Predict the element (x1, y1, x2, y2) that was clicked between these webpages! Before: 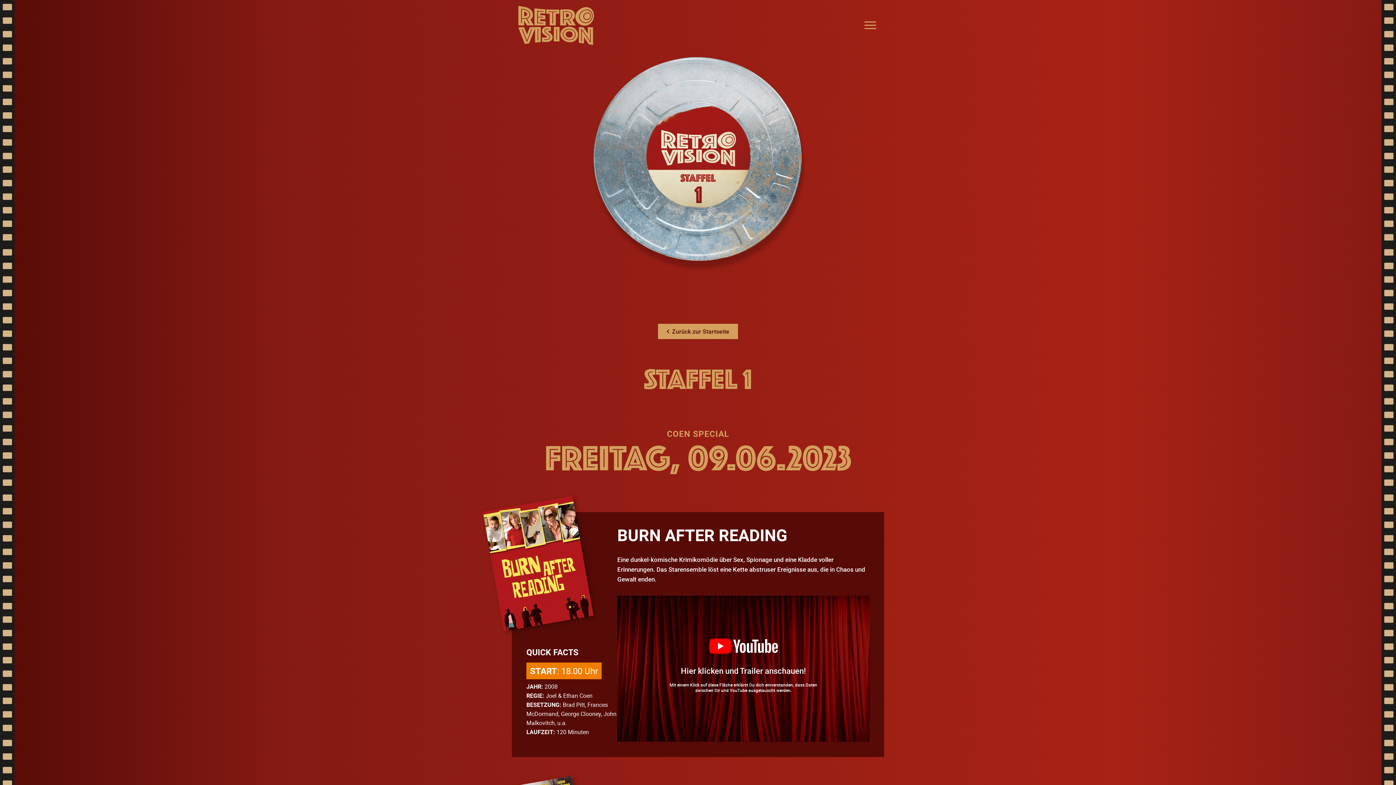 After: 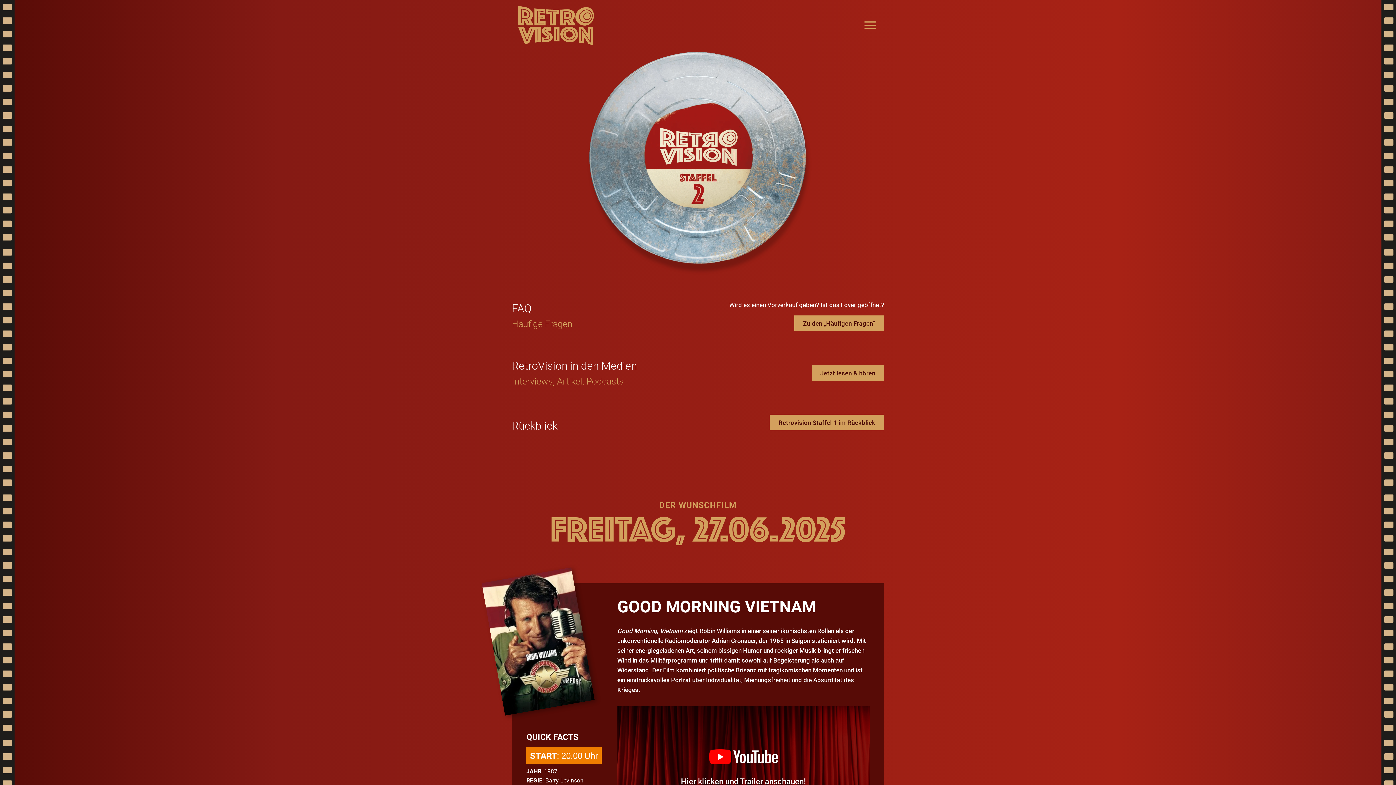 Action: label: Zurück zur Startseite bbox: (658, 323, 738, 339)